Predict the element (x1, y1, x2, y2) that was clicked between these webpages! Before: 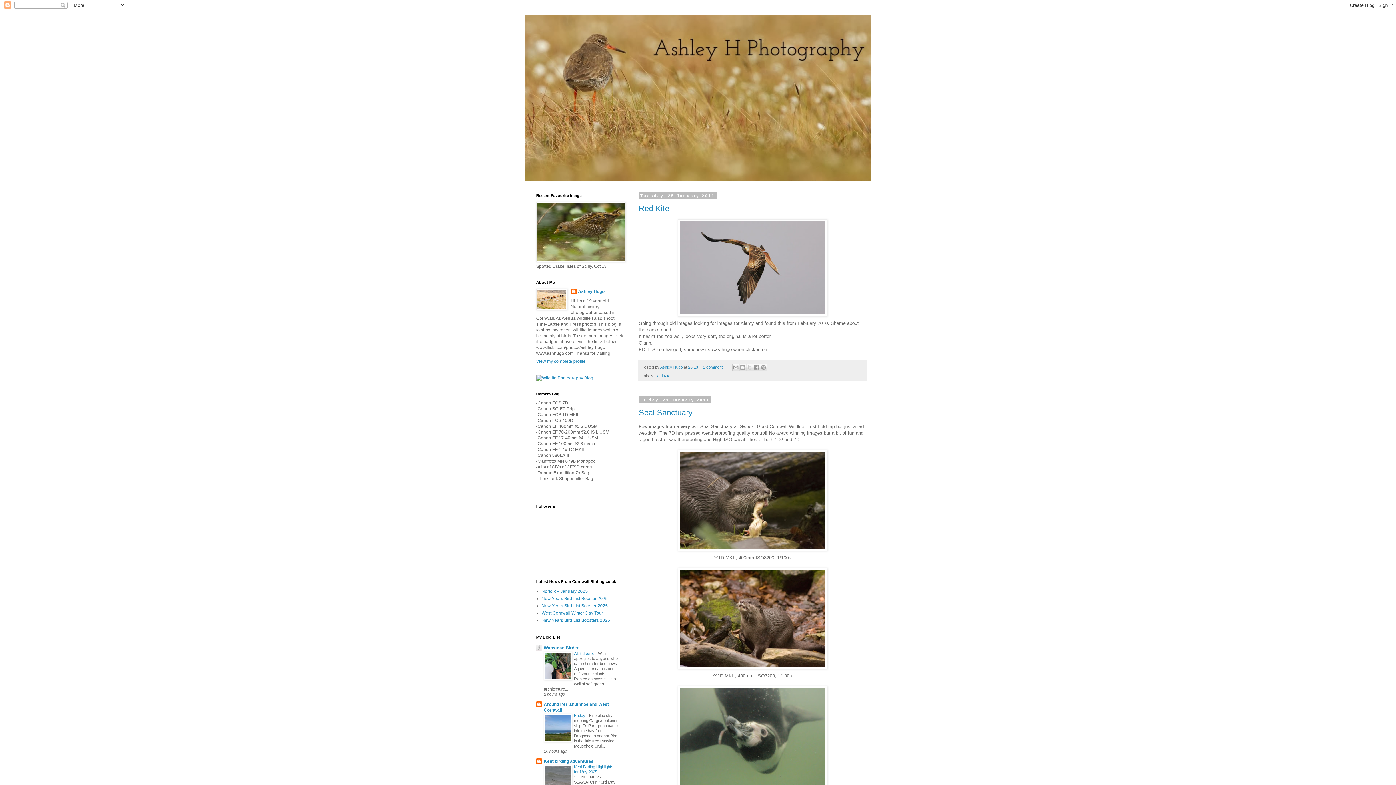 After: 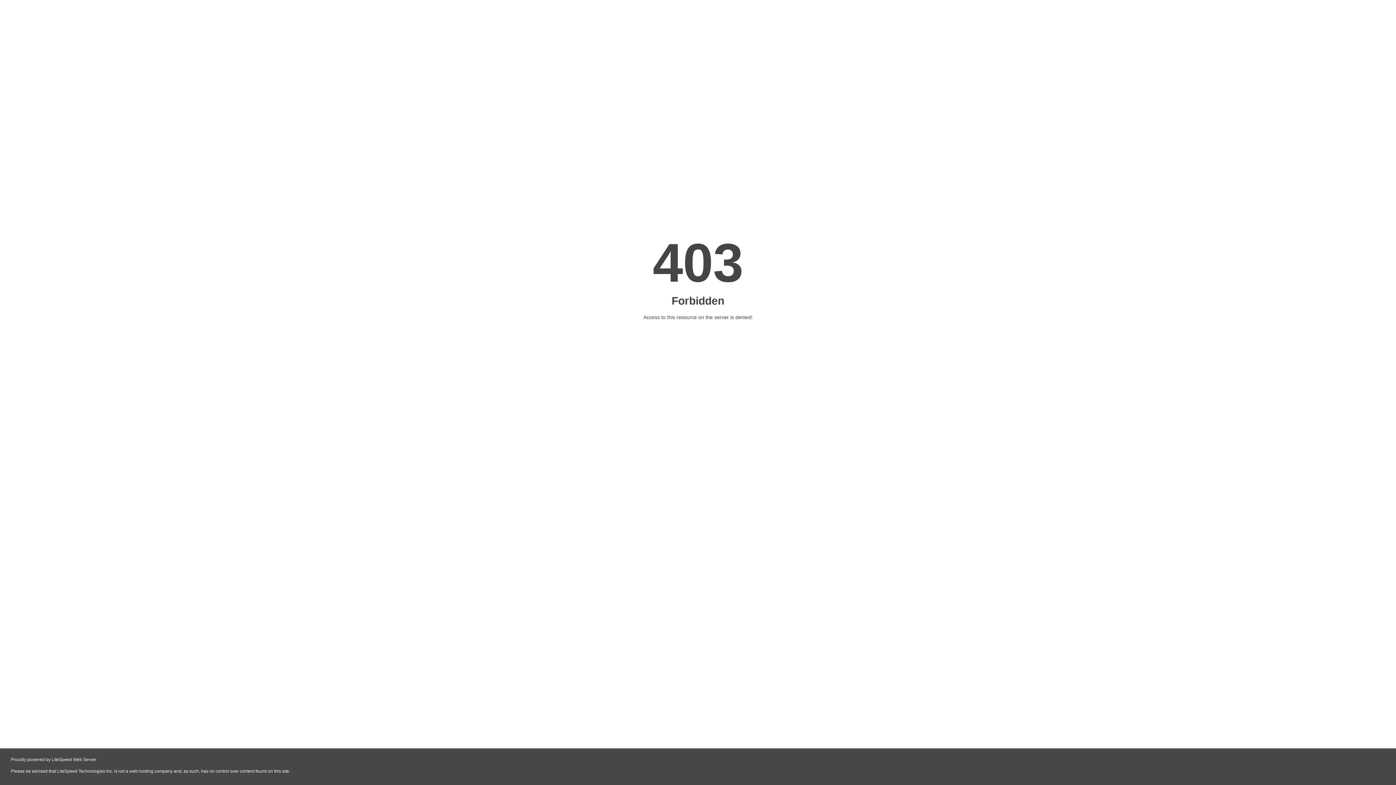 Action: bbox: (536, 375, 593, 380)